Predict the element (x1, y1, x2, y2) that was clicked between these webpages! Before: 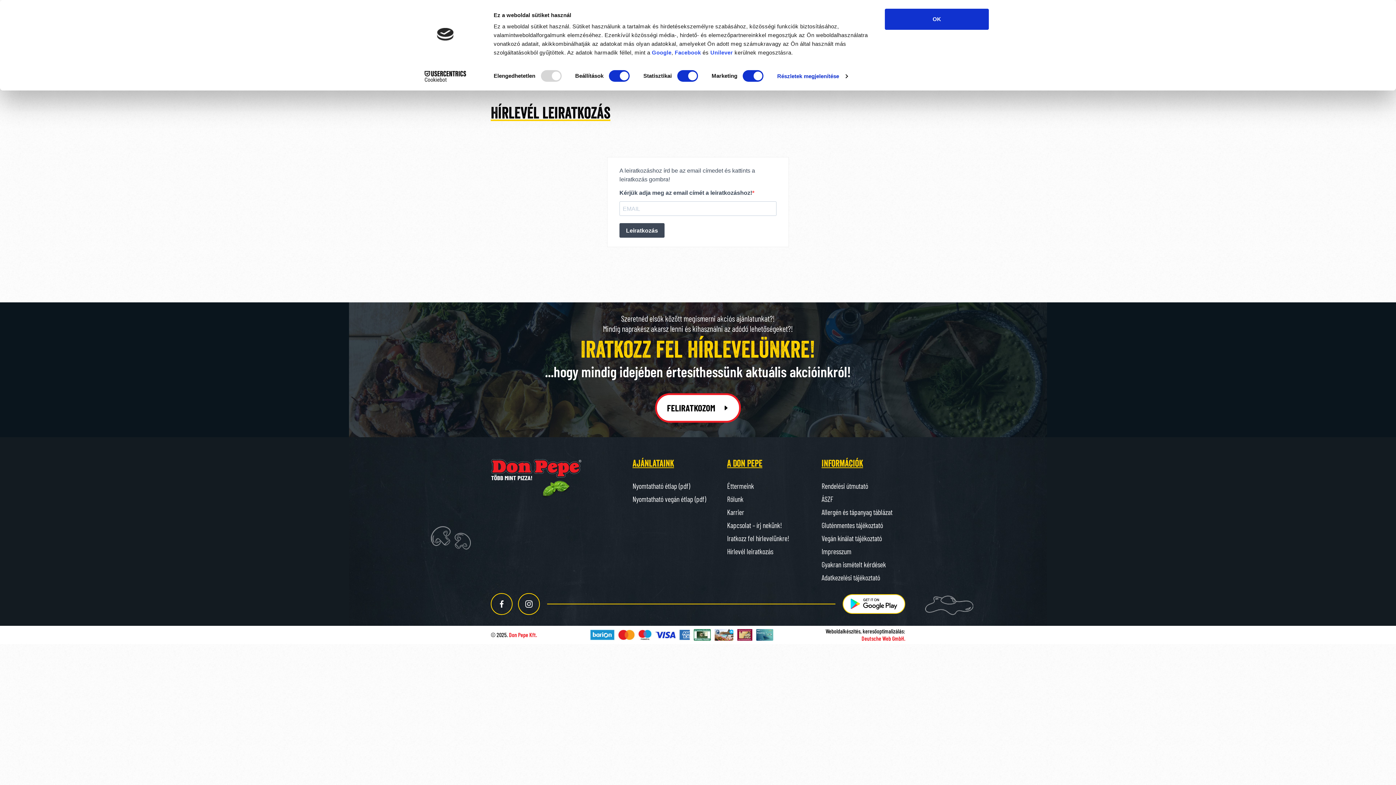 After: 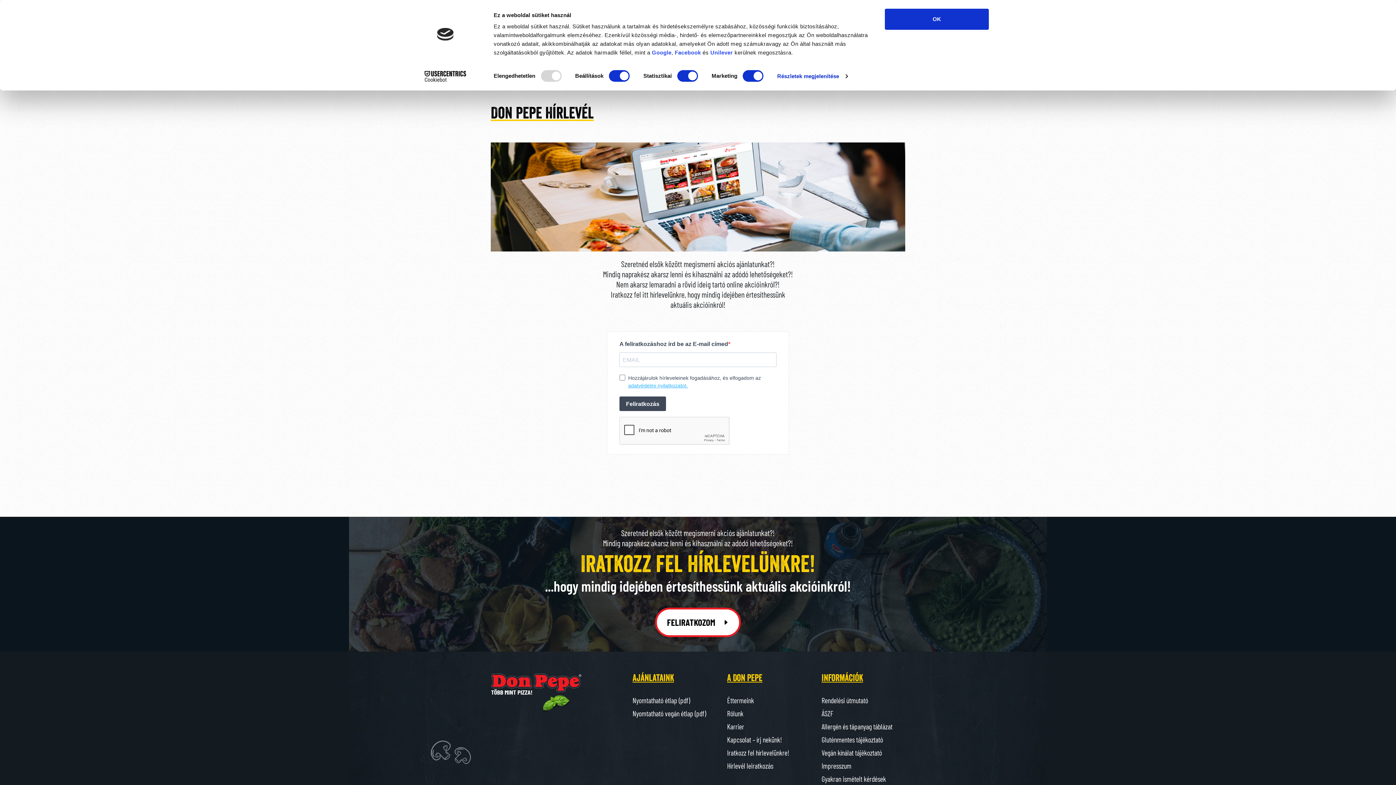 Action: bbox: (727, 534, 789, 542) label: Iratkozz fel hírlevelünkre!